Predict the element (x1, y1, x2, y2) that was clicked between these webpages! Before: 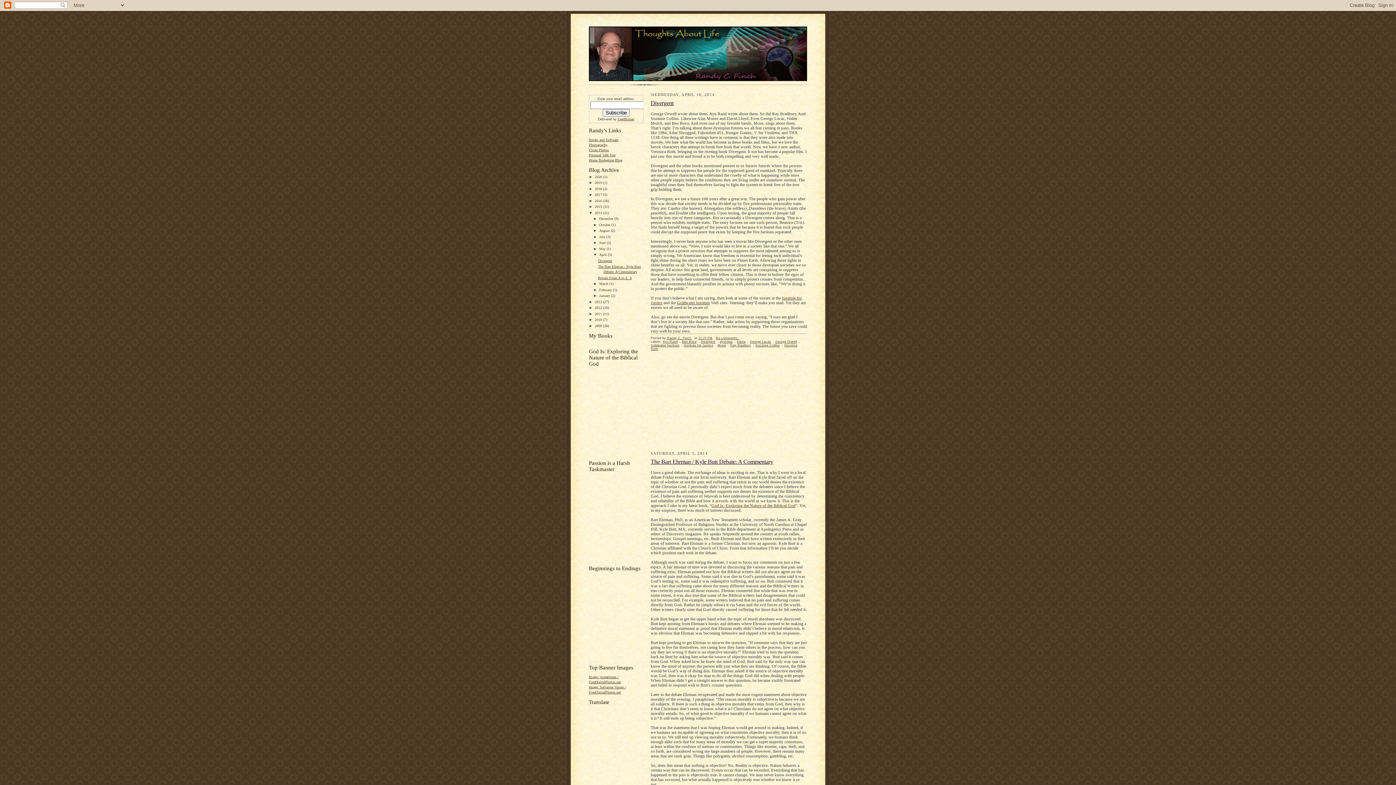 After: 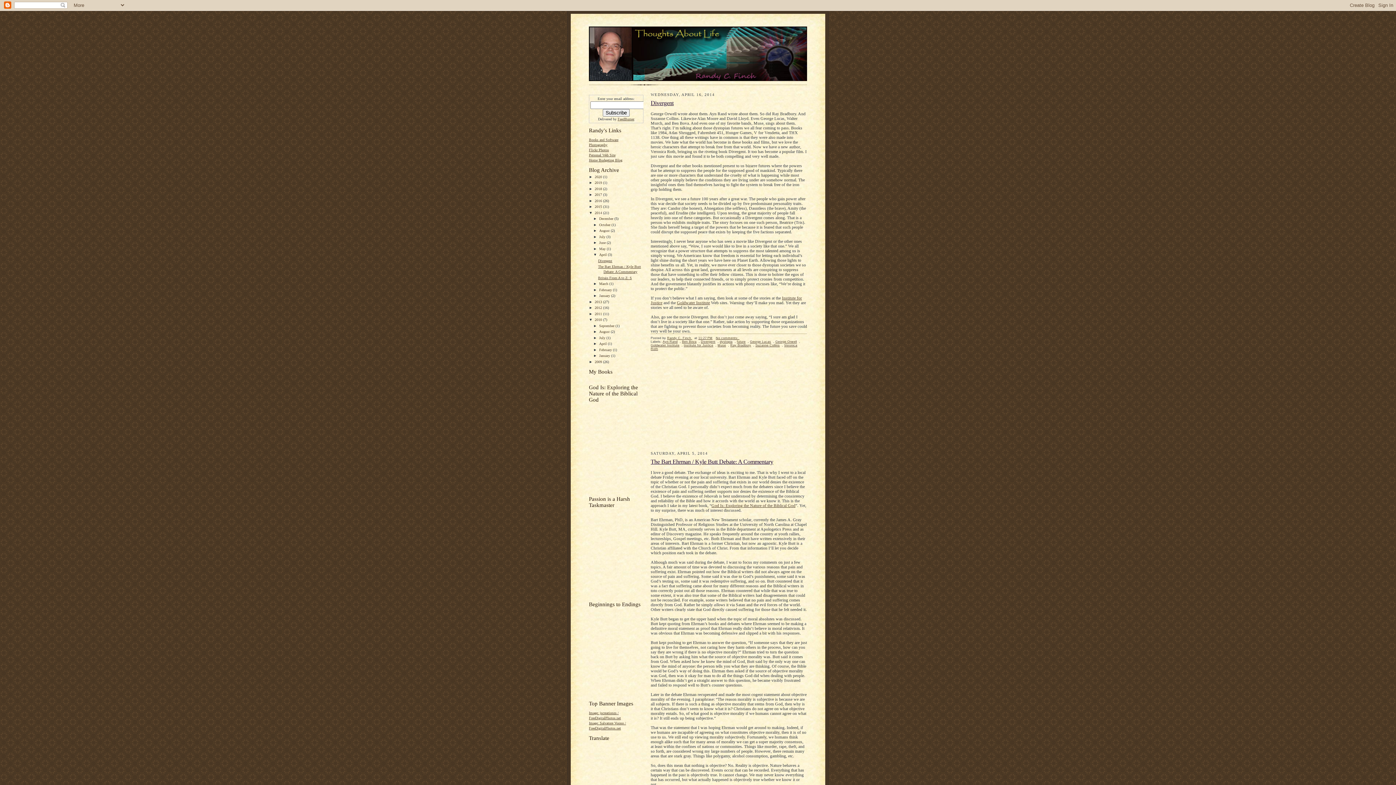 Action: bbox: (589, 317, 594, 321) label: ►  